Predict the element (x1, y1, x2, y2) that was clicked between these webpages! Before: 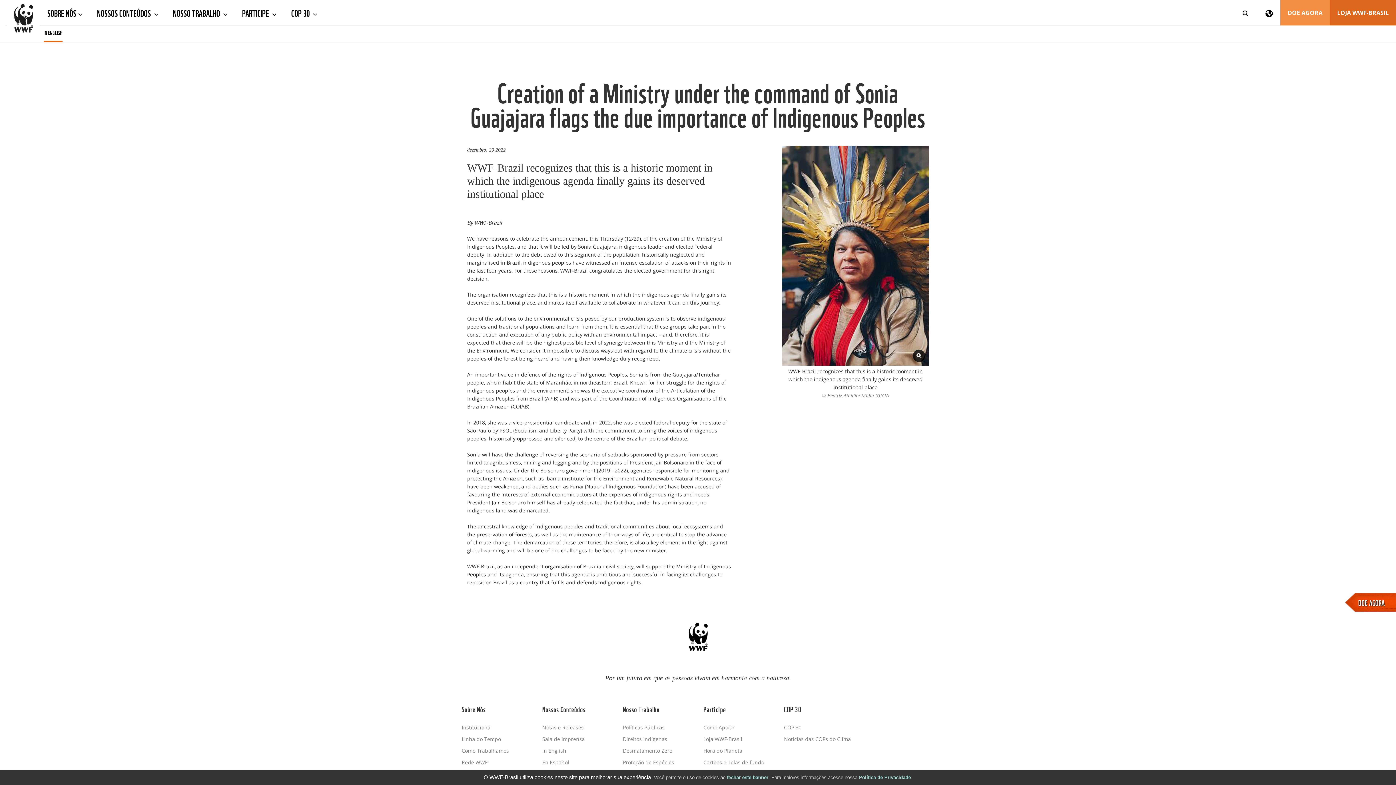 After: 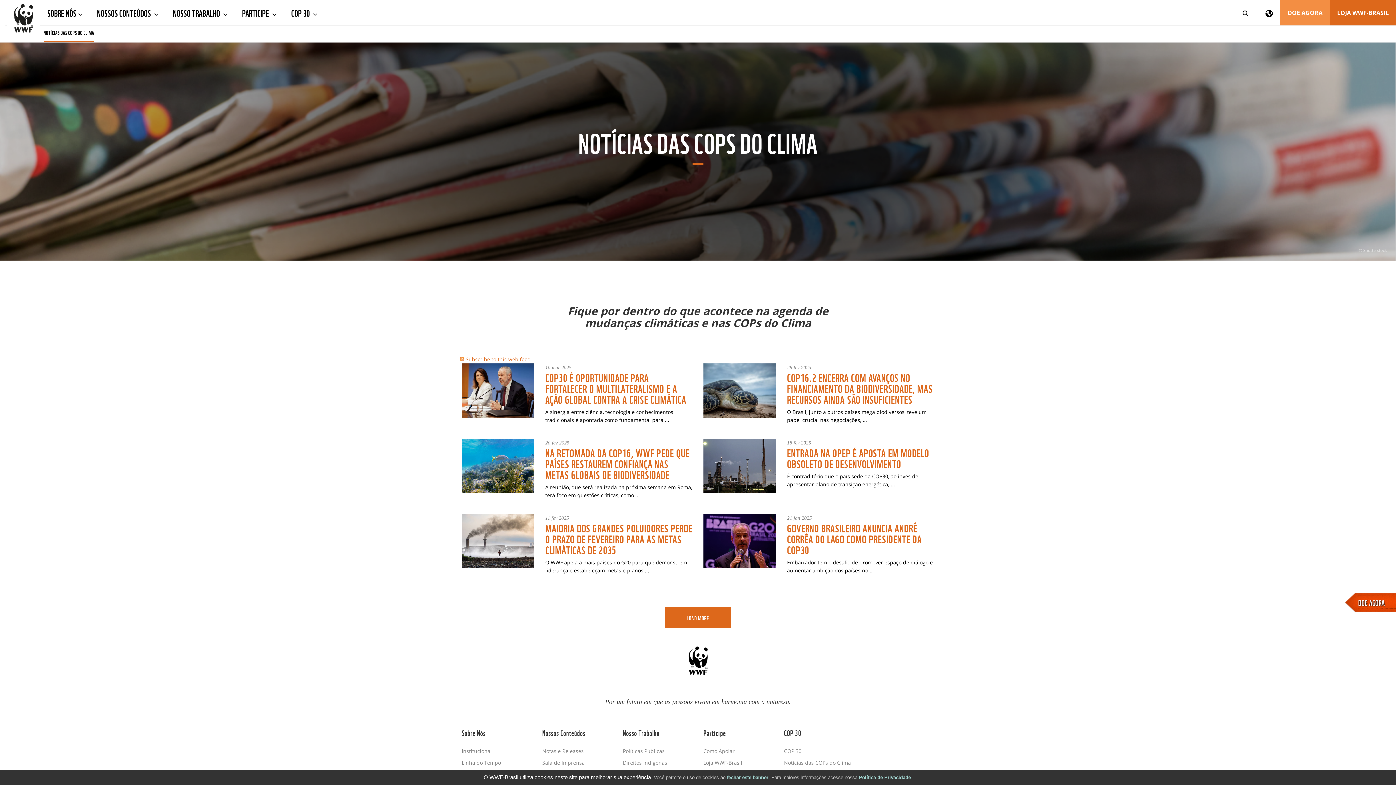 Action: bbox: (784, 735, 851, 742) label: Notícias das COPs do Clima